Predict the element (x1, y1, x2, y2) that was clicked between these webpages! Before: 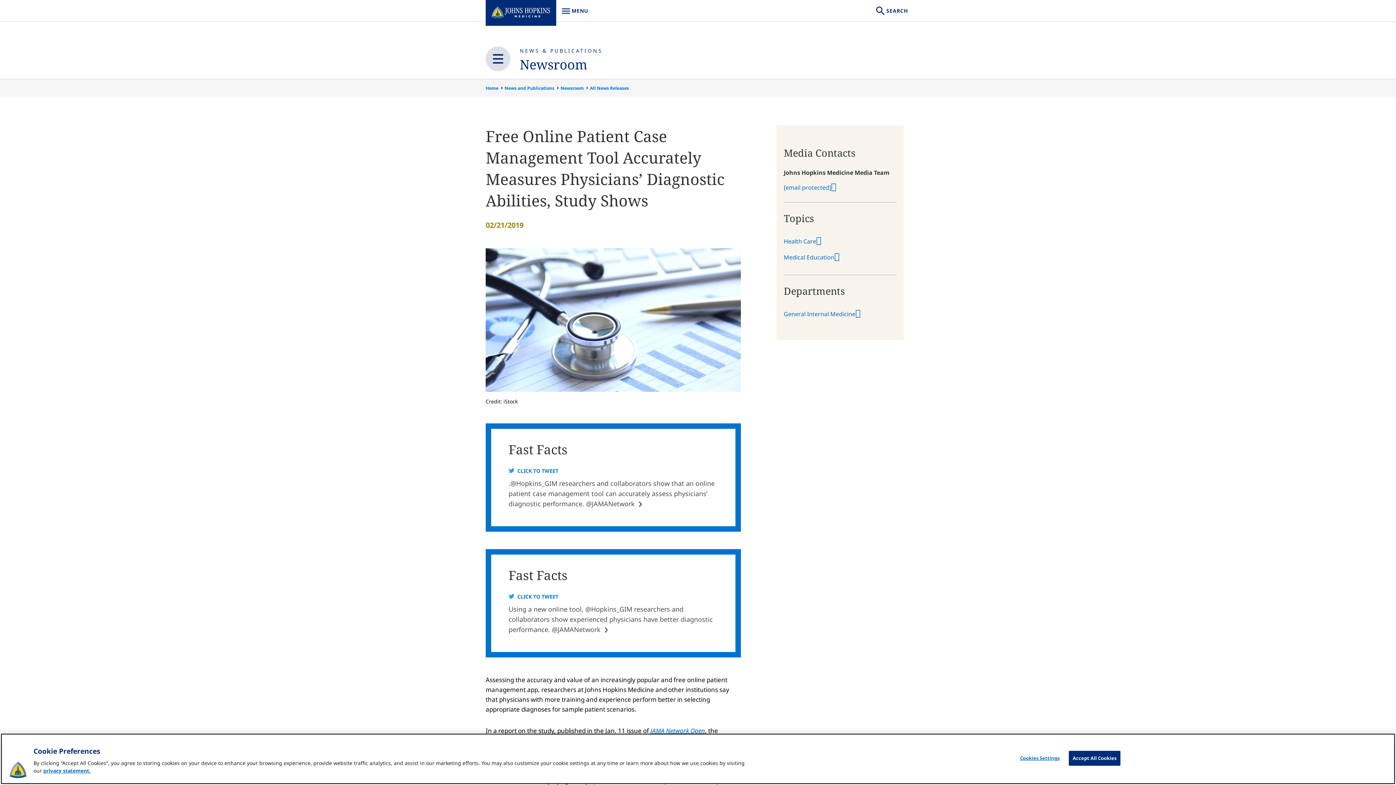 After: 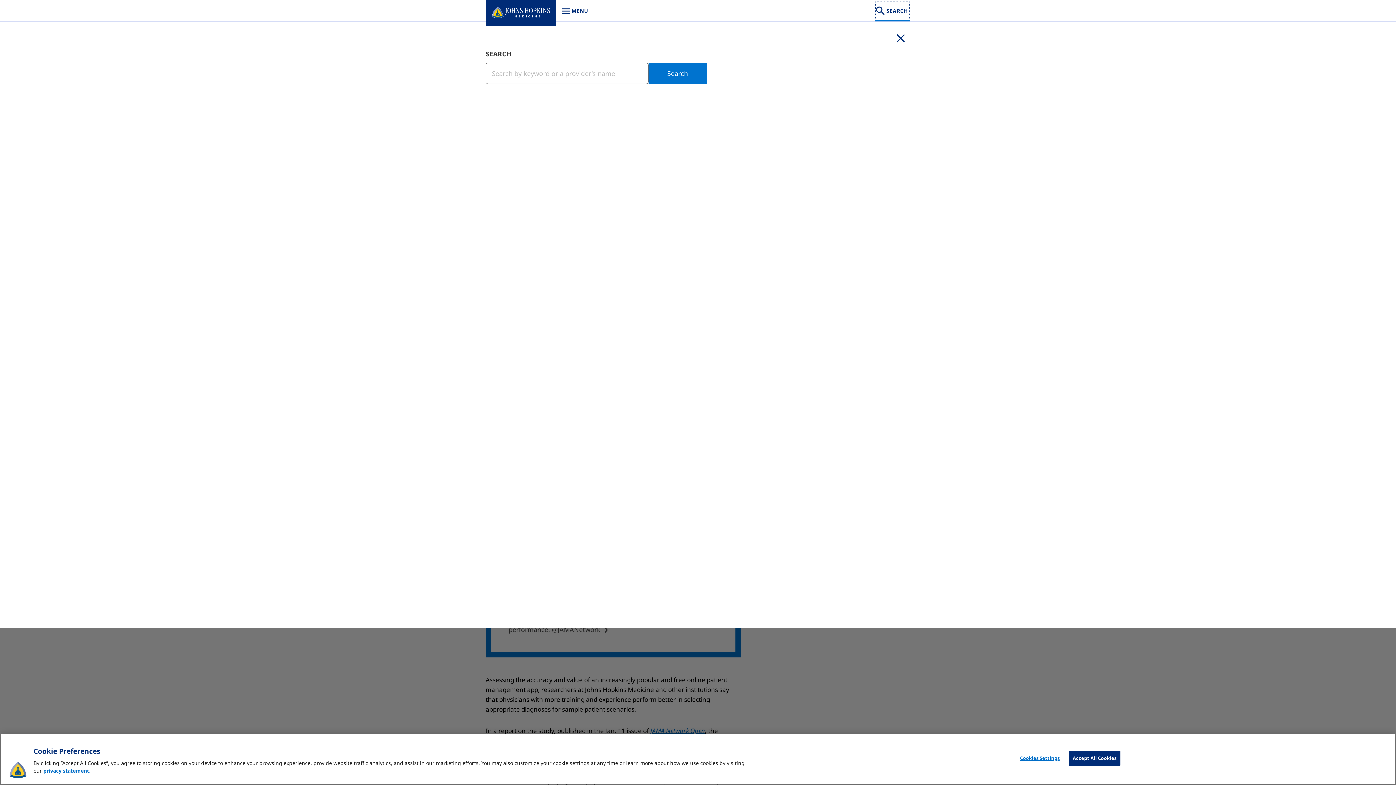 Action: label: SEARCH bbox: (874, 0, 910, 21)